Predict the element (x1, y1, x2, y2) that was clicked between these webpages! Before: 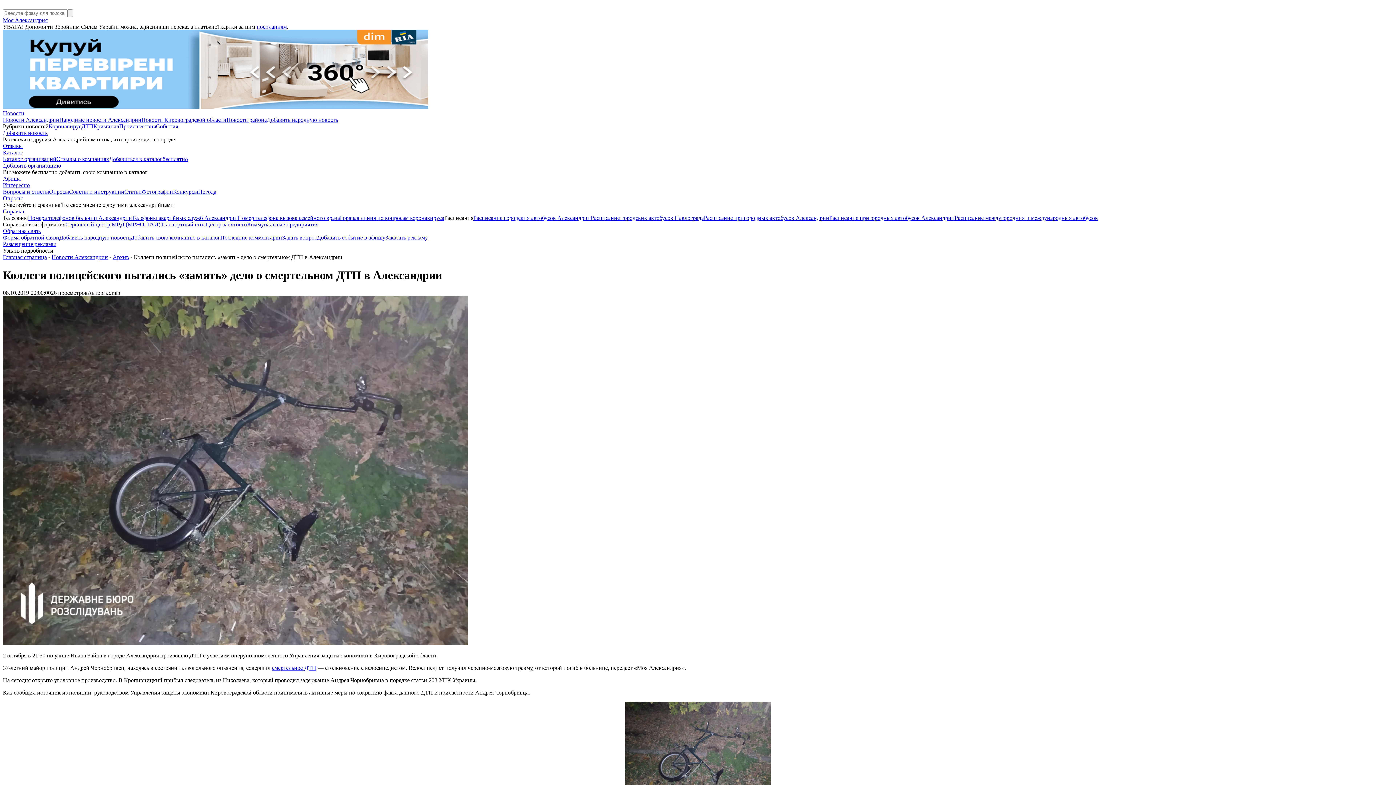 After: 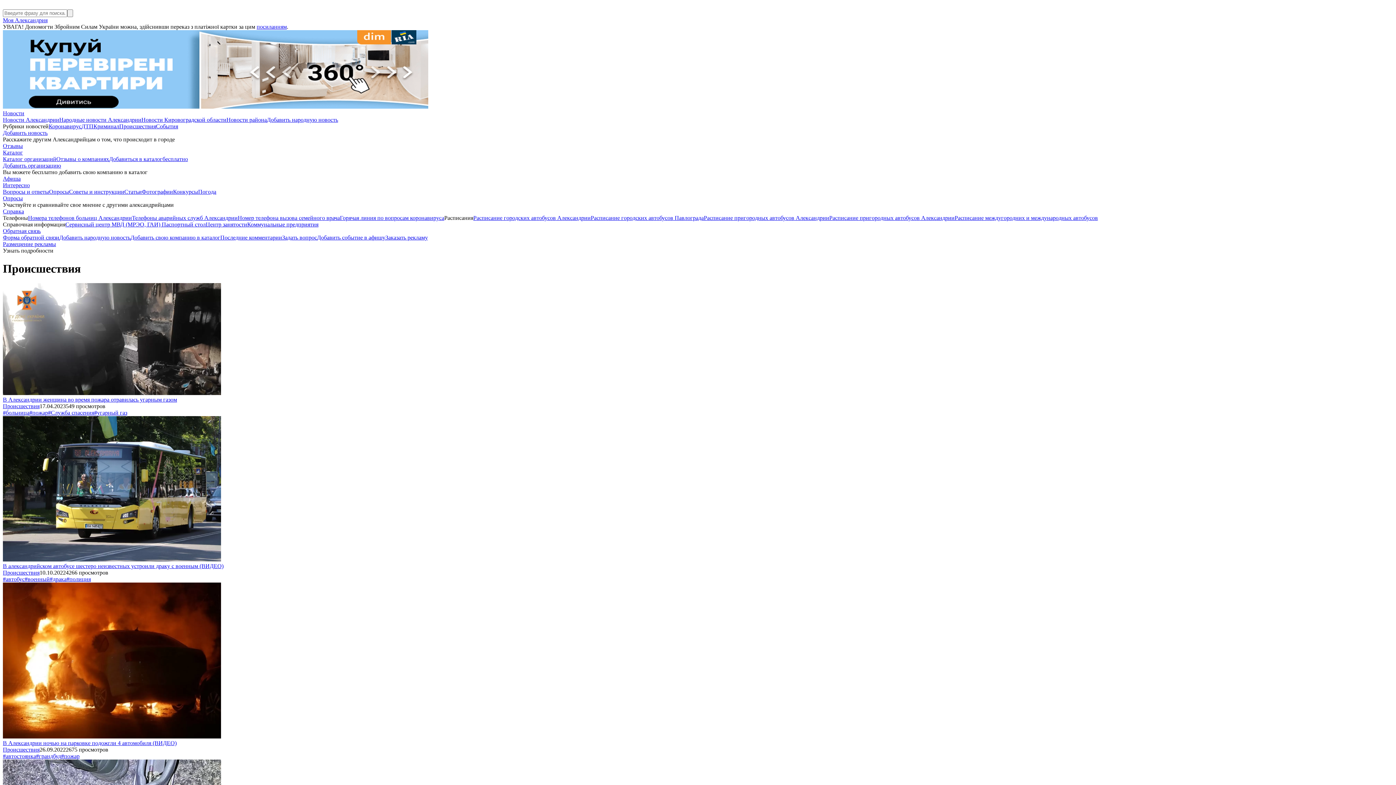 Action: bbox: (119, 123, 156, 129) label: Происшествия